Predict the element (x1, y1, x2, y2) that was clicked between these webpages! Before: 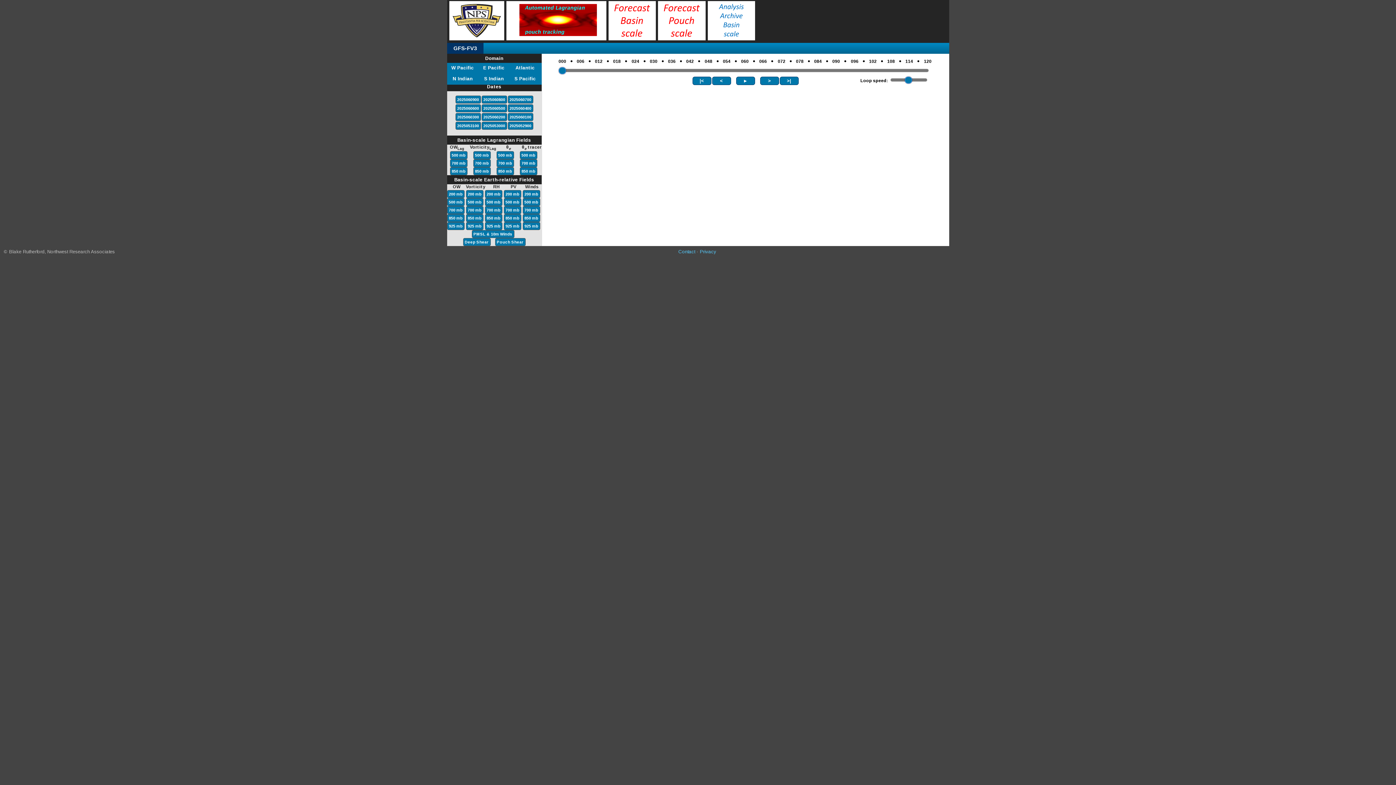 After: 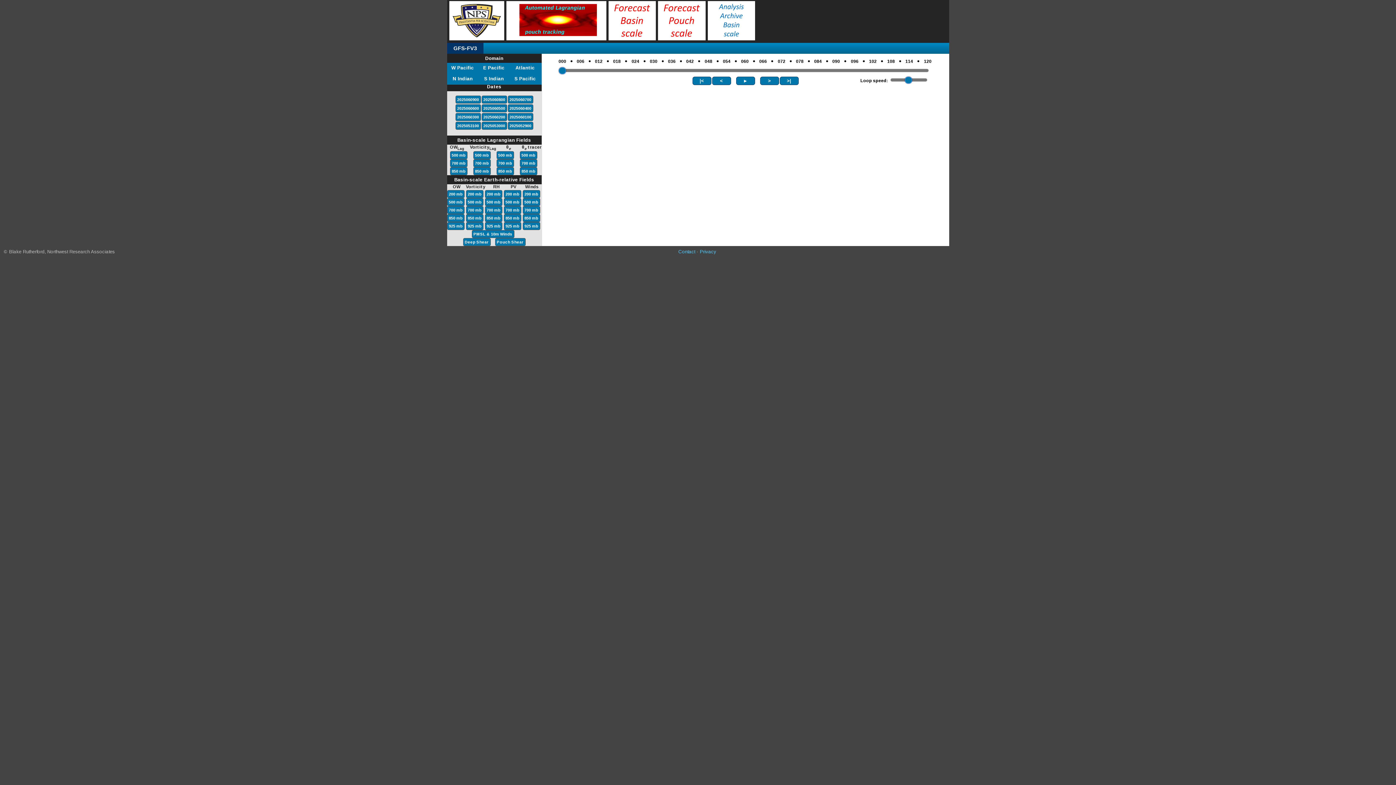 Action: label: 700 mb bbox: (451, 160, 466, 166)